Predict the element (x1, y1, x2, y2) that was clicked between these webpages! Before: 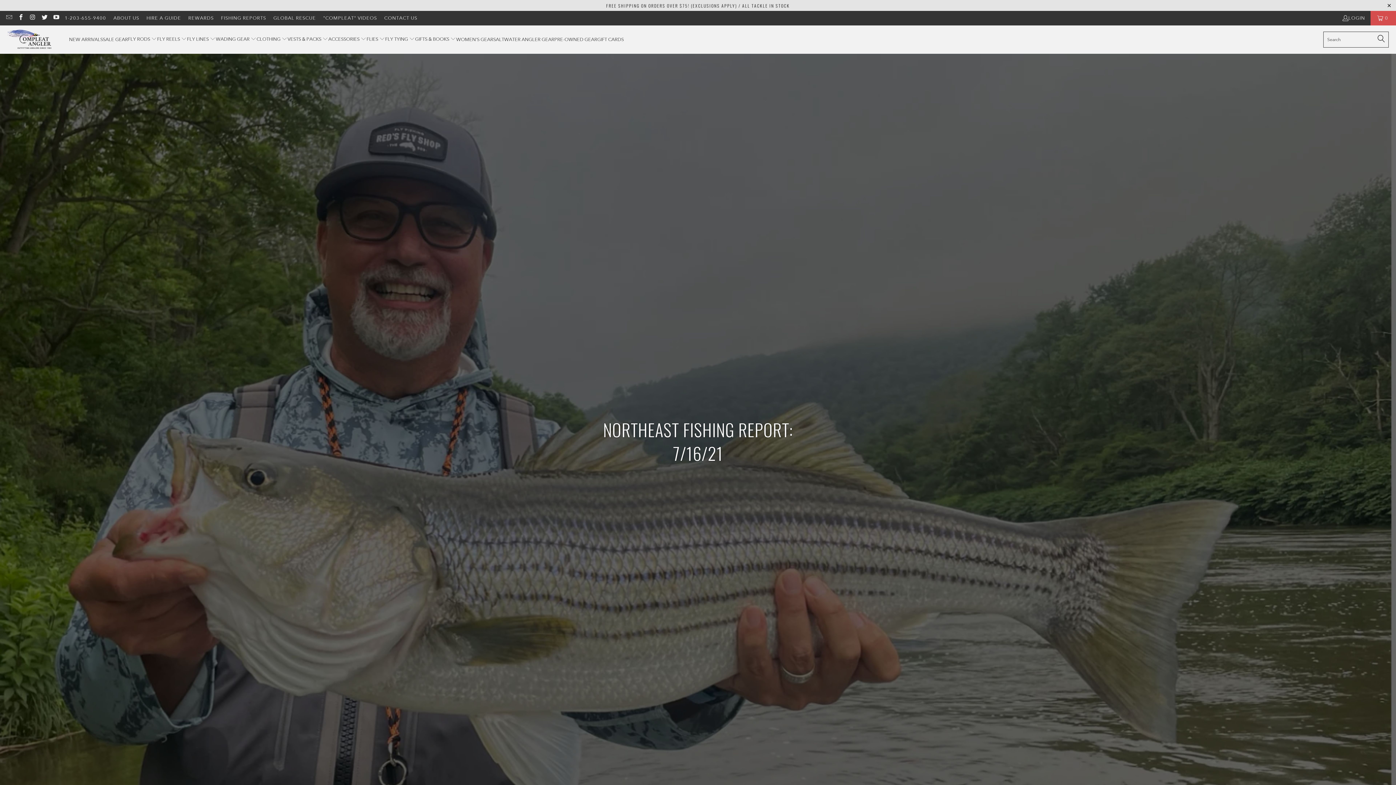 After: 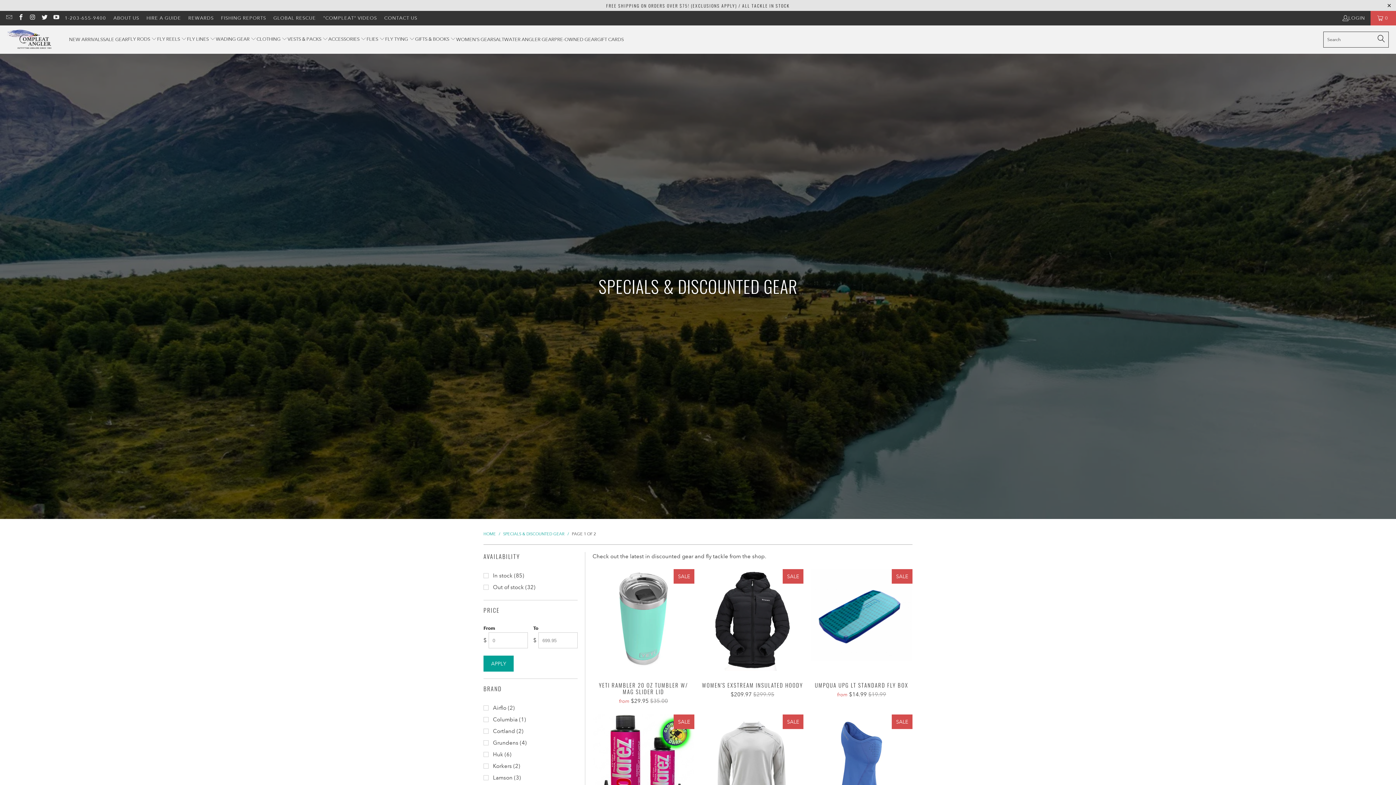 Action: bbox: (102, 30, 128, 48) label: SALE GEAR